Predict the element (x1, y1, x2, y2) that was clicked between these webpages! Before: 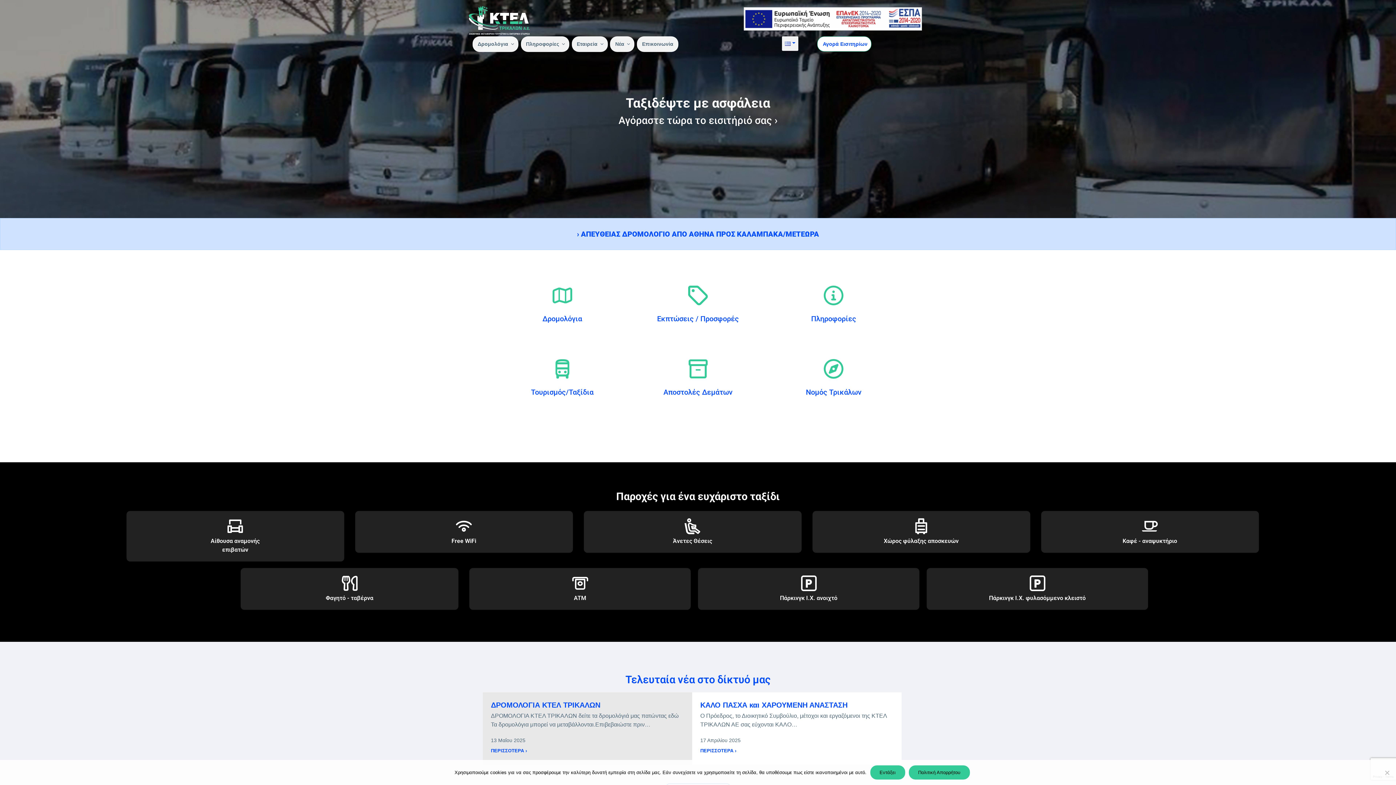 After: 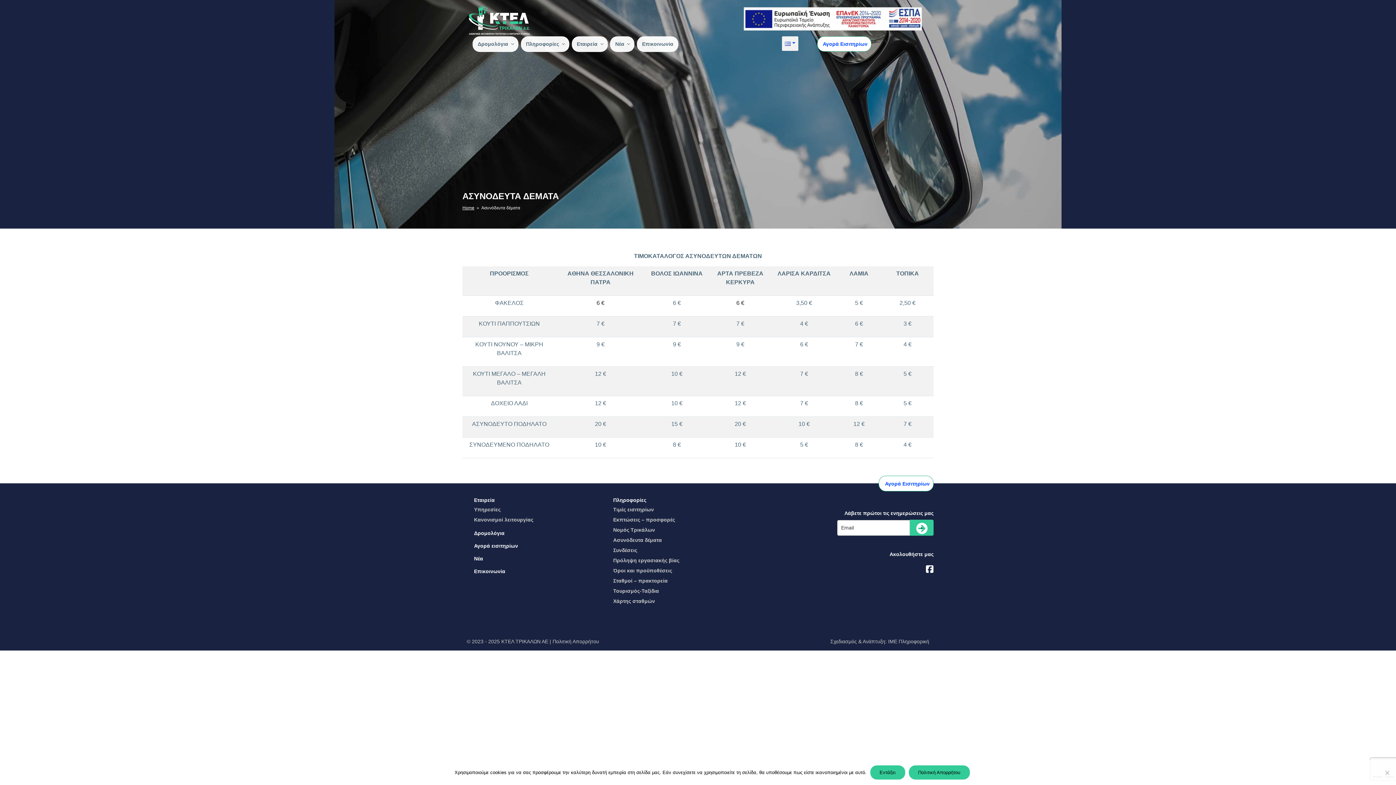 Action: bbox: (688, 359, 707, 378)